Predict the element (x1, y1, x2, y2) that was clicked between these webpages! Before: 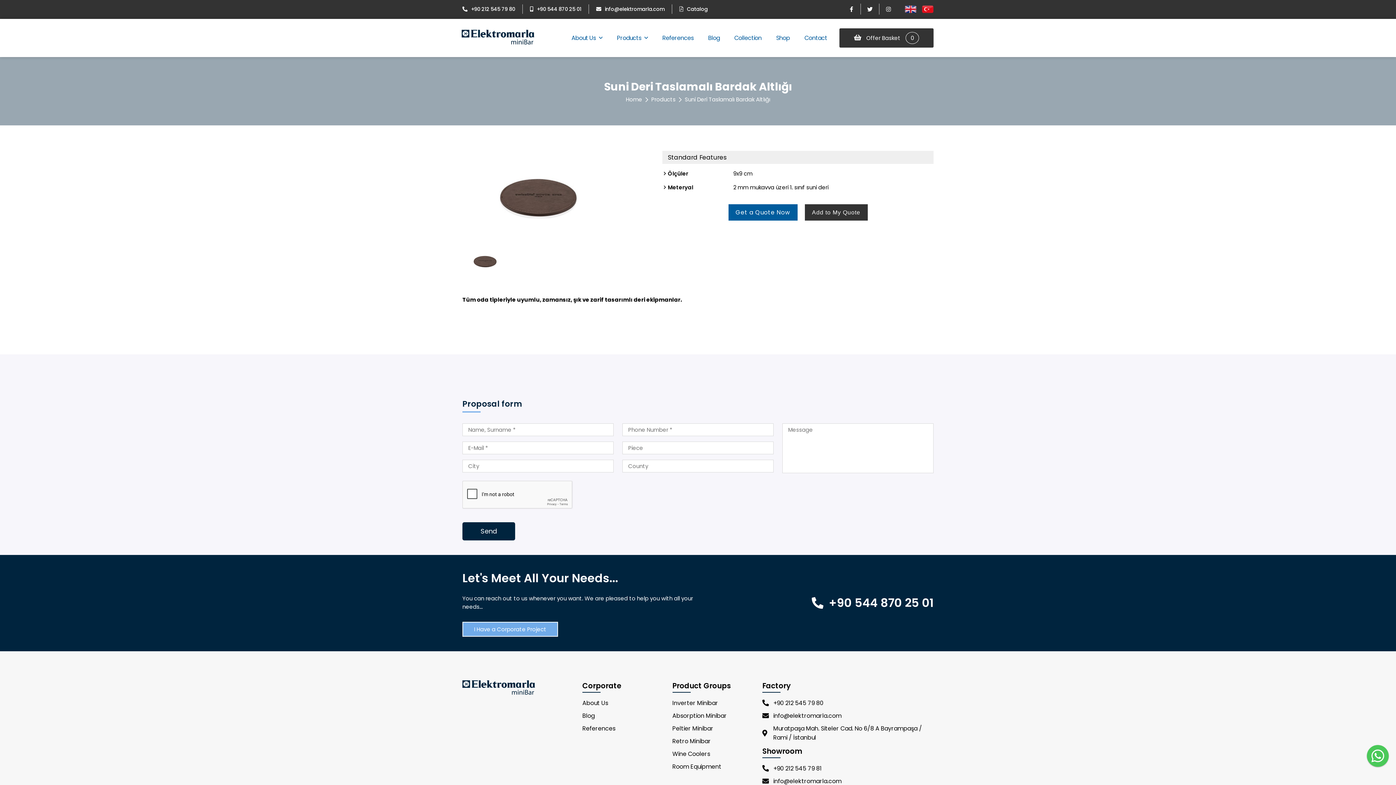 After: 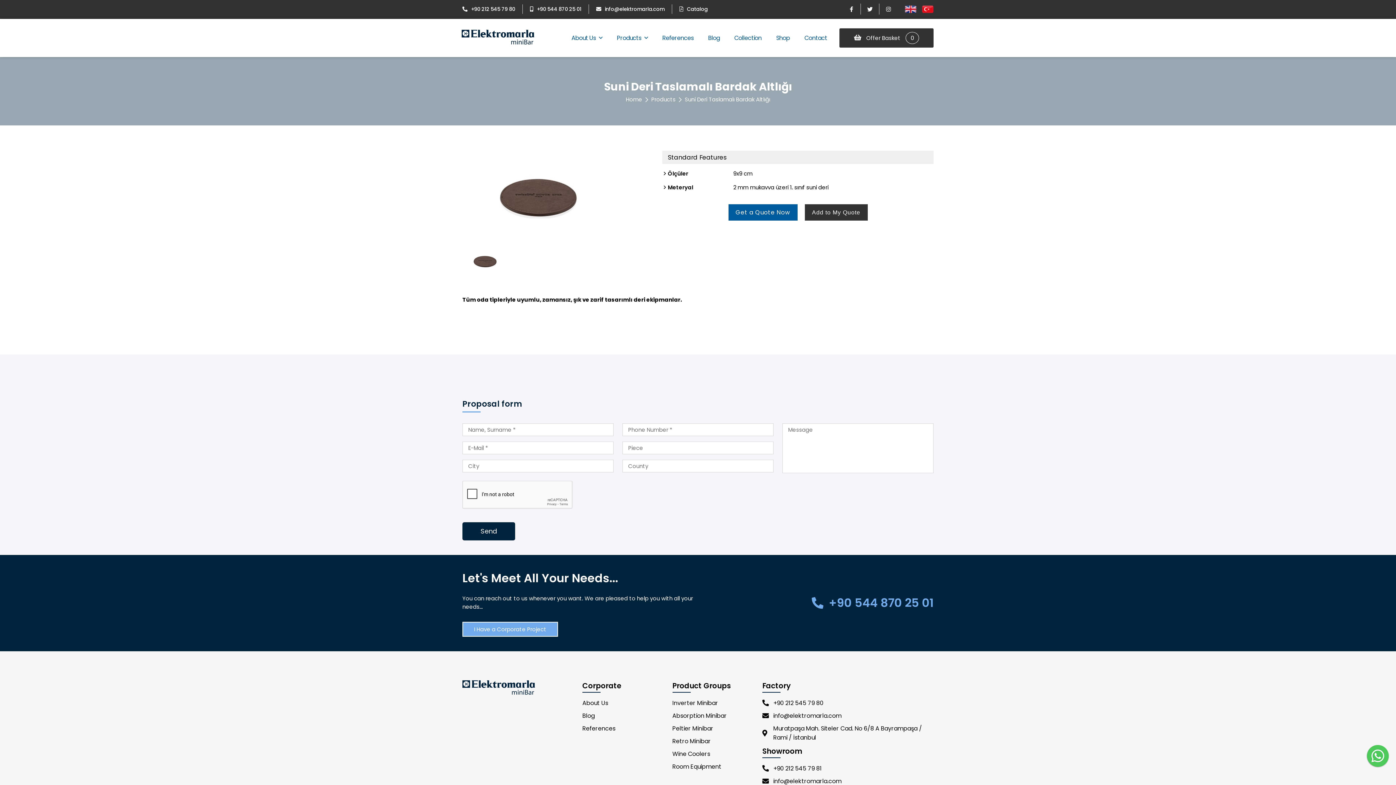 Action: label: +90 544 870 25 01 bbox: (702, 569, 933, 636)